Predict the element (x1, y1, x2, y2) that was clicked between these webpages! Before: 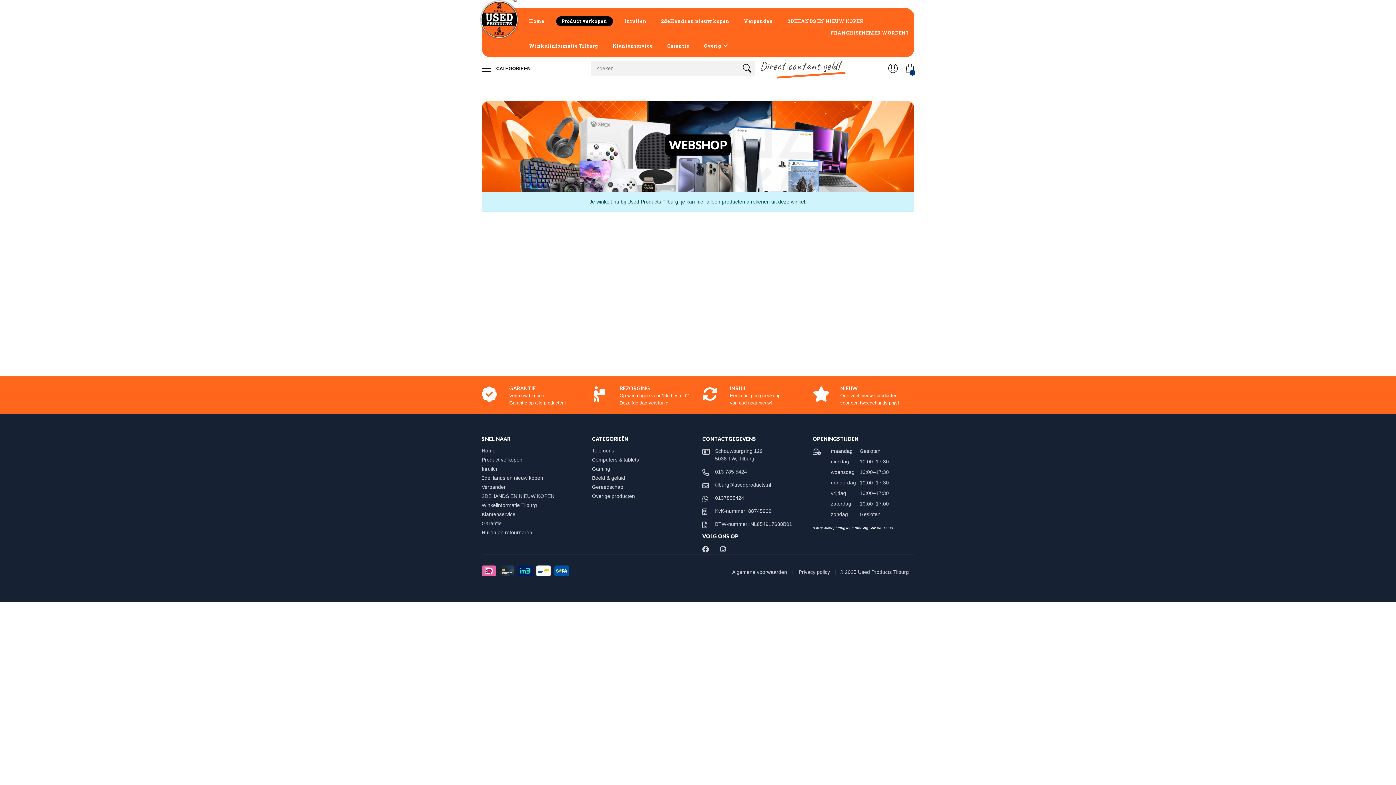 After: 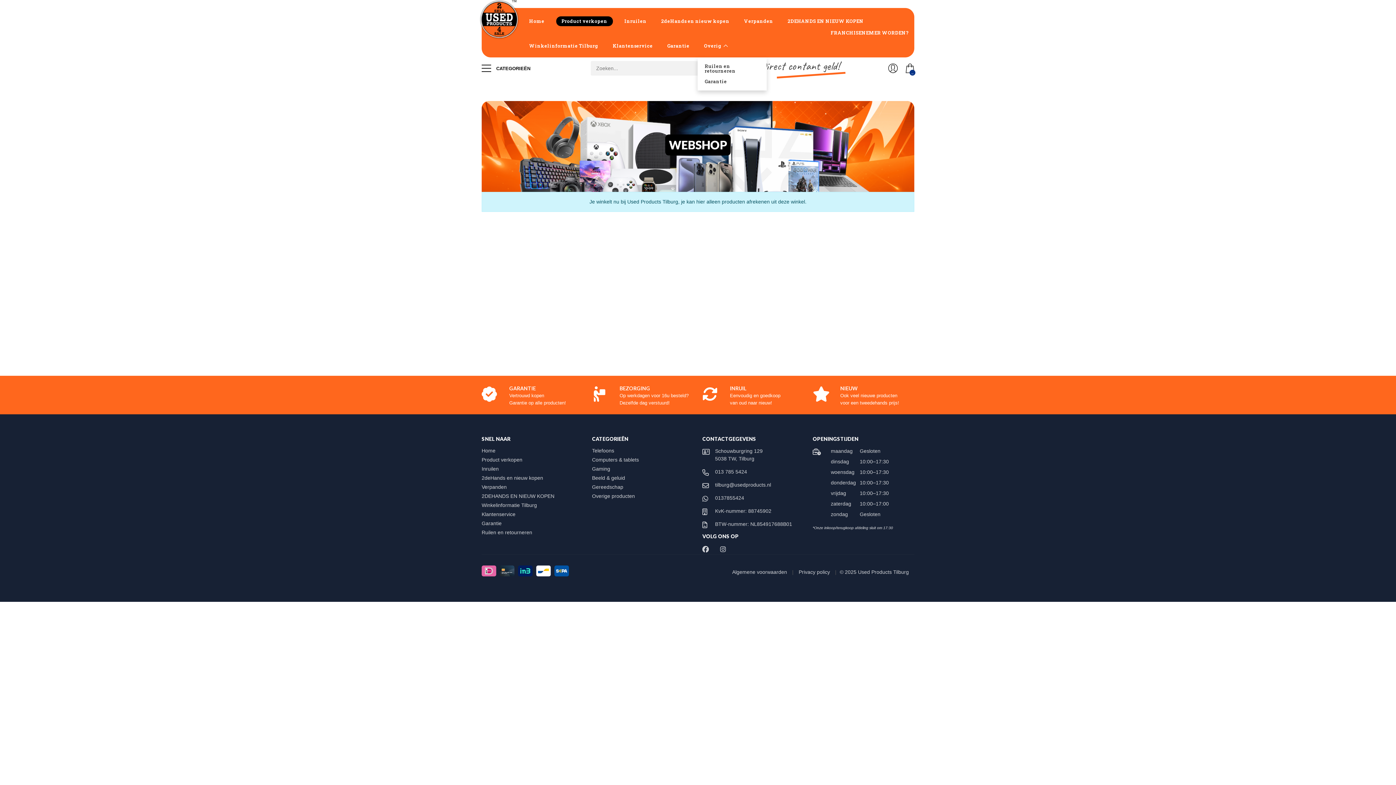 Action: bbox: (697, 32, 734, 57) label: Overig